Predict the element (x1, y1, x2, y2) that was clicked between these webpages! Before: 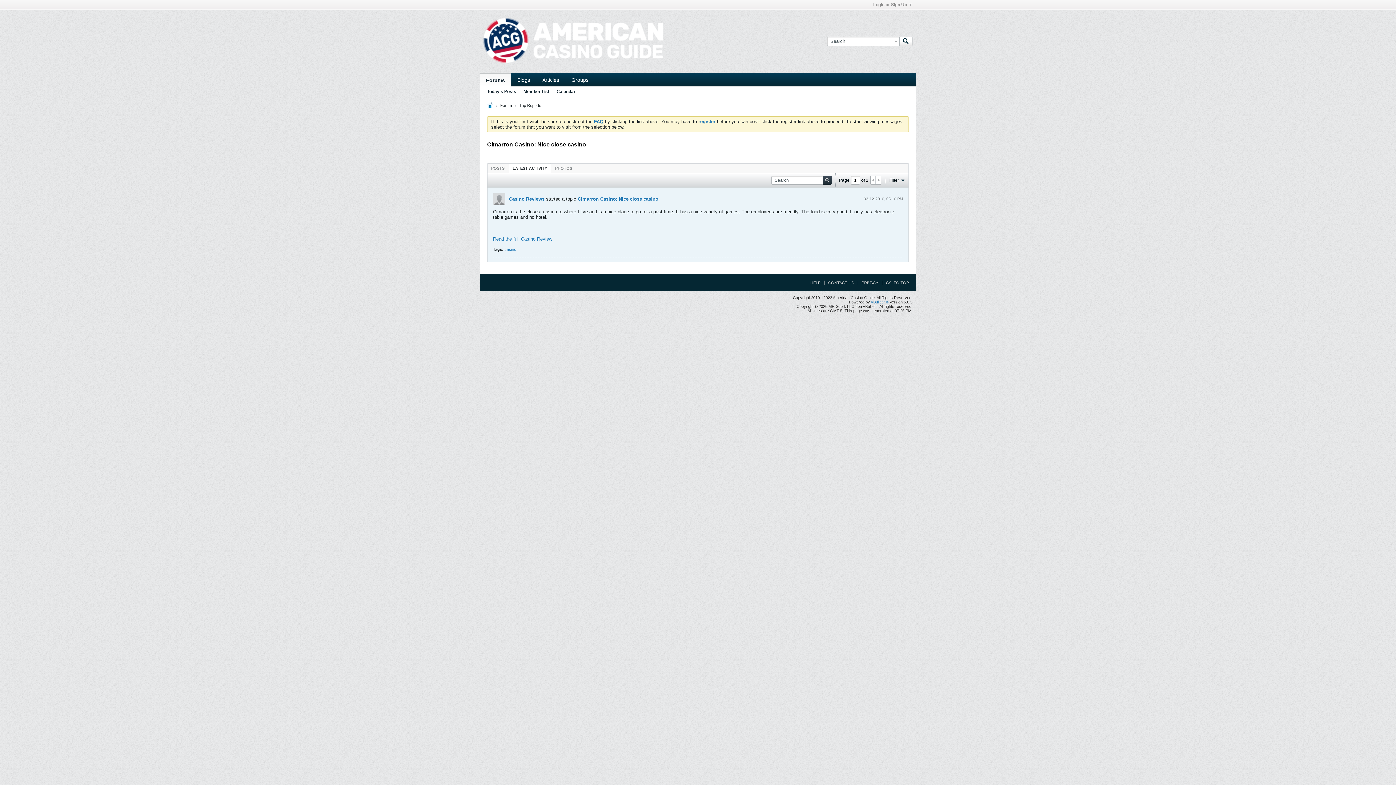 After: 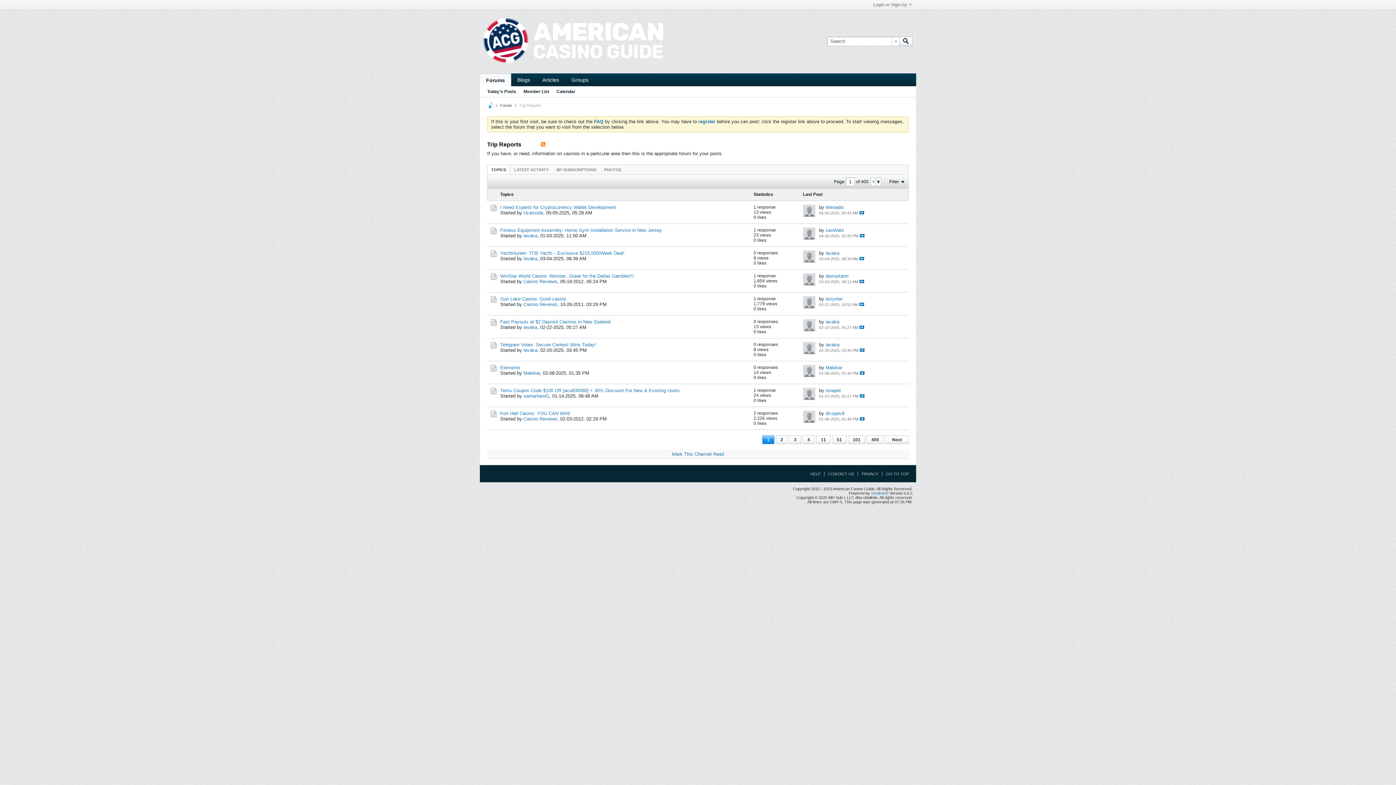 Action: bbox: (519, 103, 541, 107) label: Trip Reports